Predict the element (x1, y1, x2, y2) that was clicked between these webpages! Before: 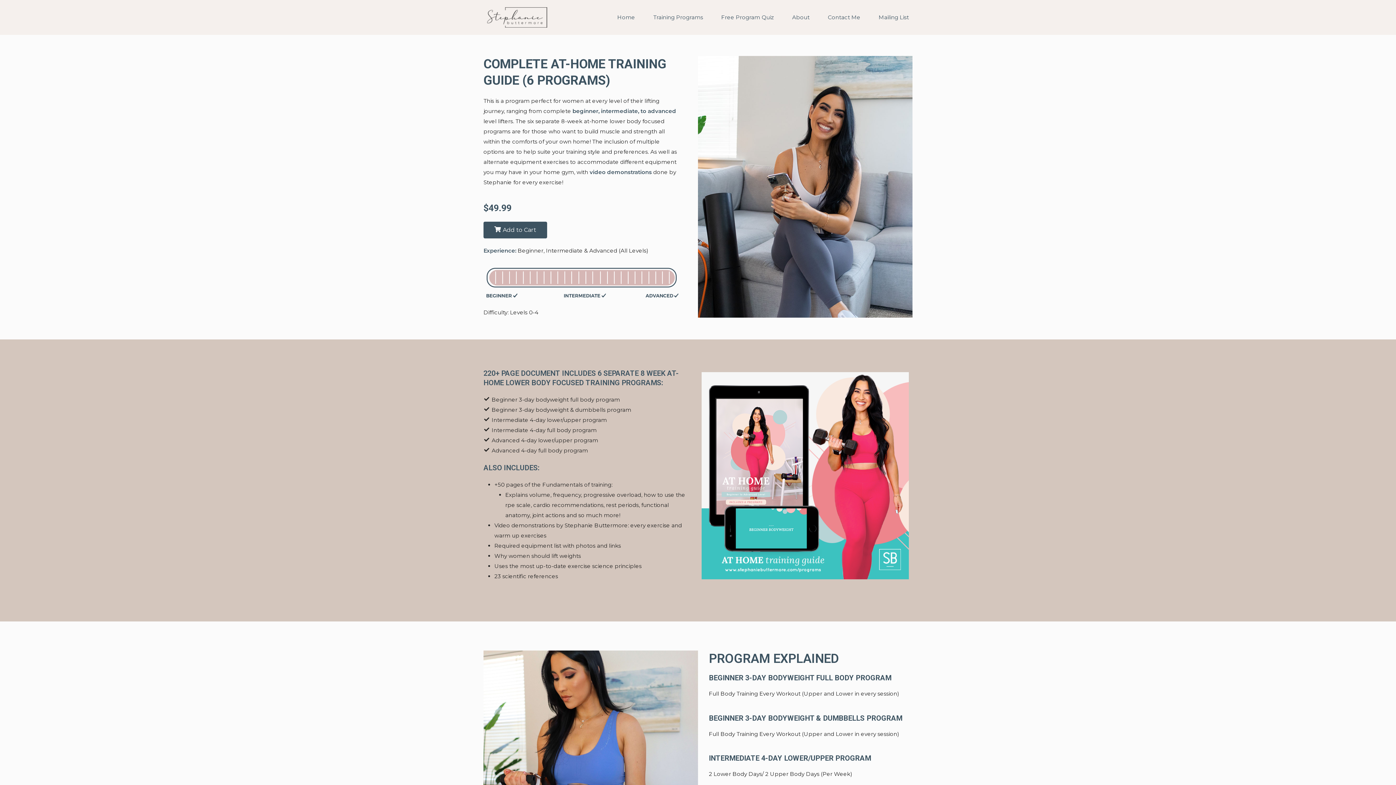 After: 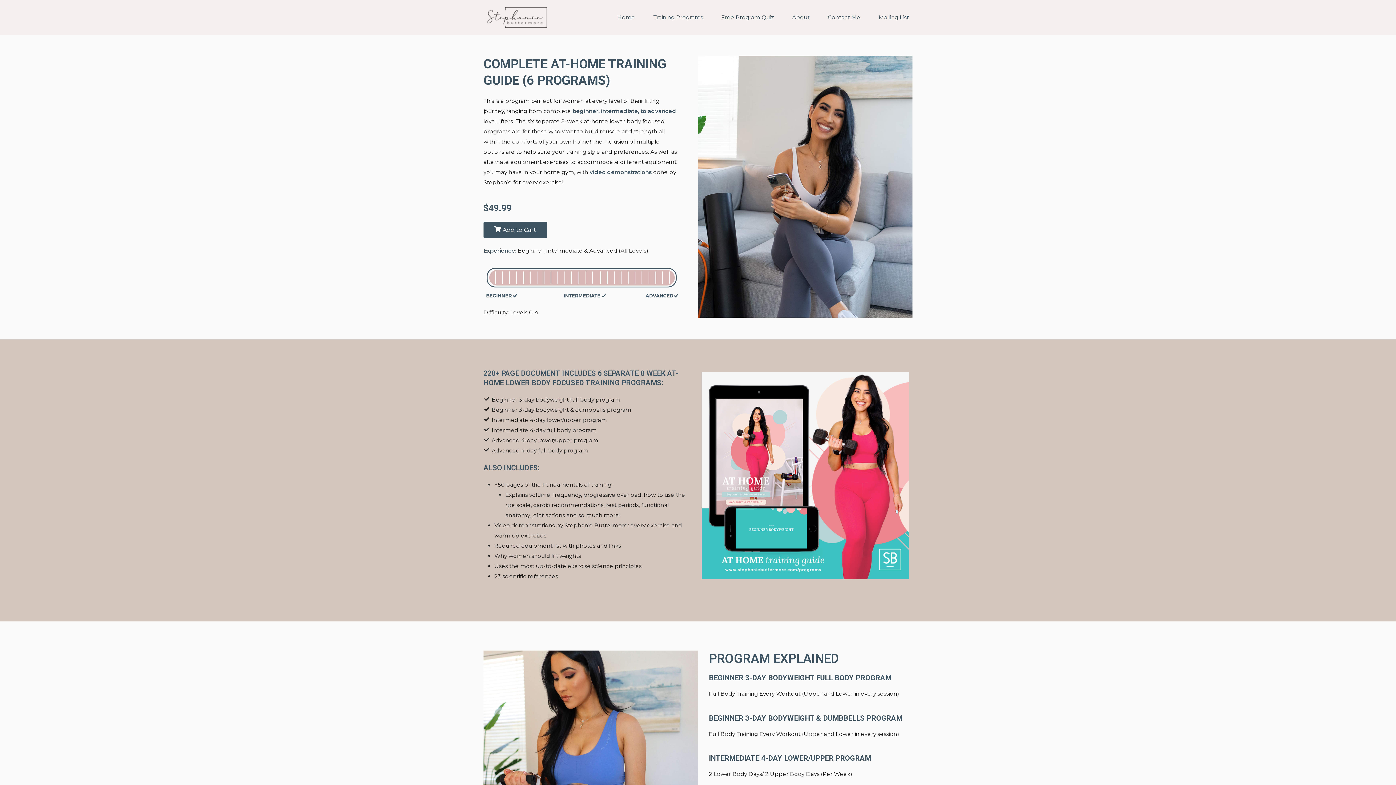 Action: label: Add to Cart bbox: (483, 221, 547, 238)